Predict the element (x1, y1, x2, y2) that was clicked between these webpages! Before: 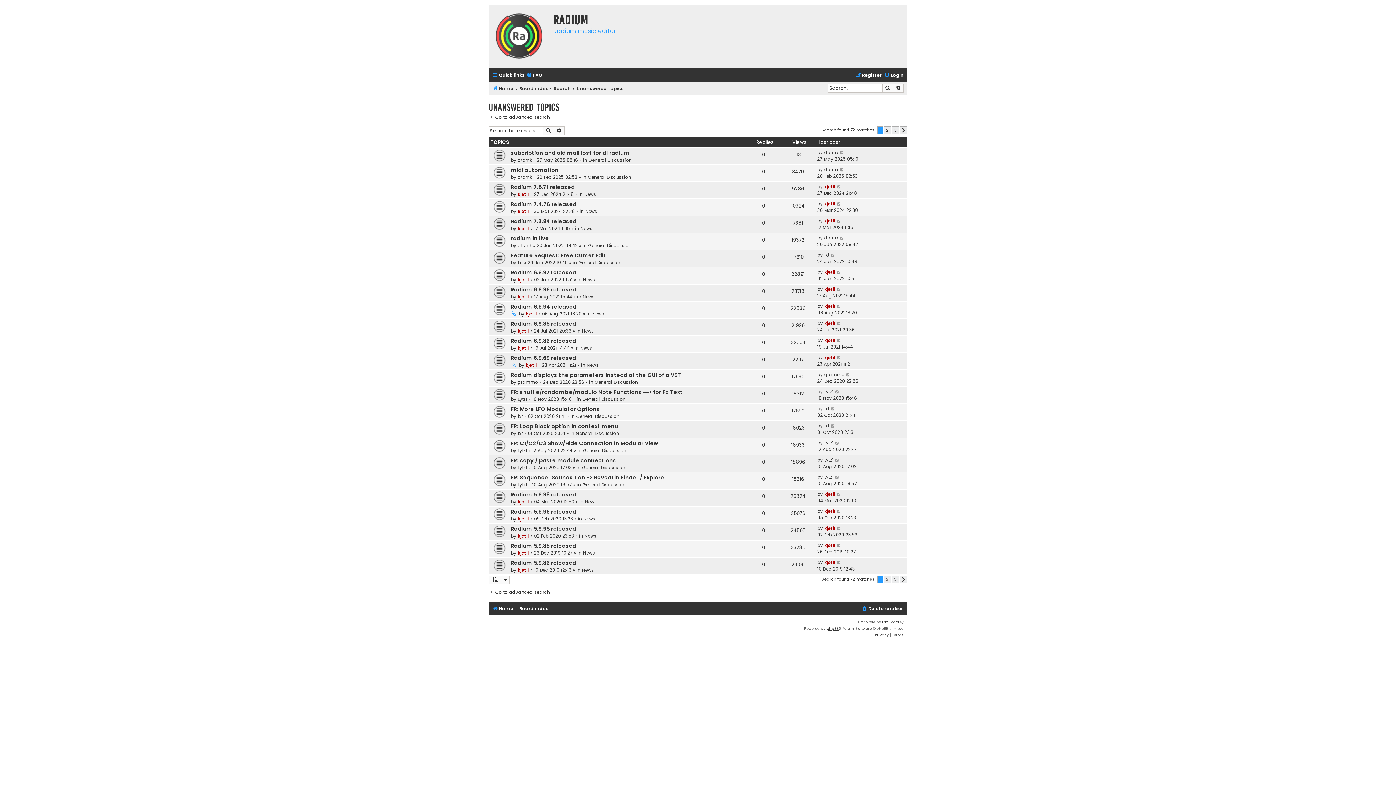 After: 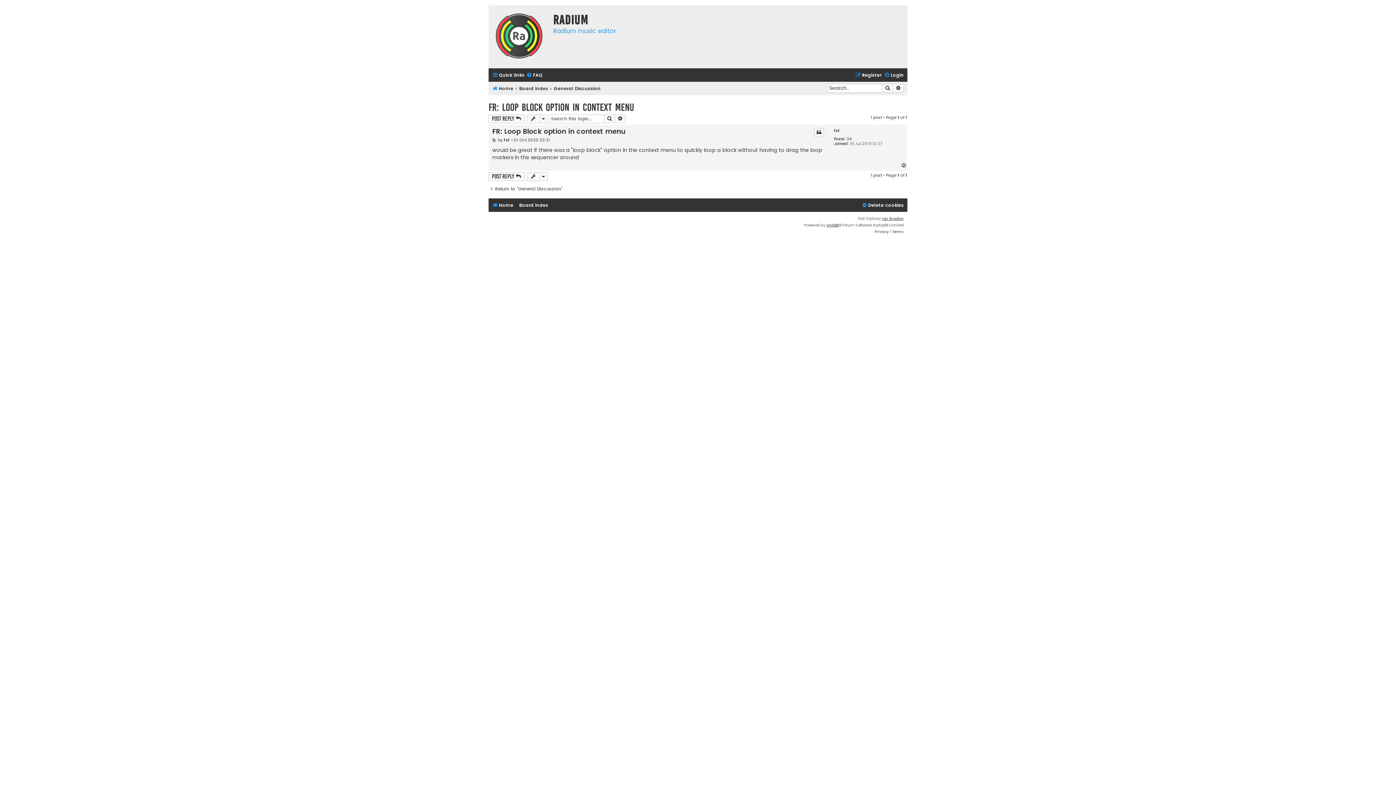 Action: bbox: (510, 422, 618, 430) label: FR: Loop Block option in context menu